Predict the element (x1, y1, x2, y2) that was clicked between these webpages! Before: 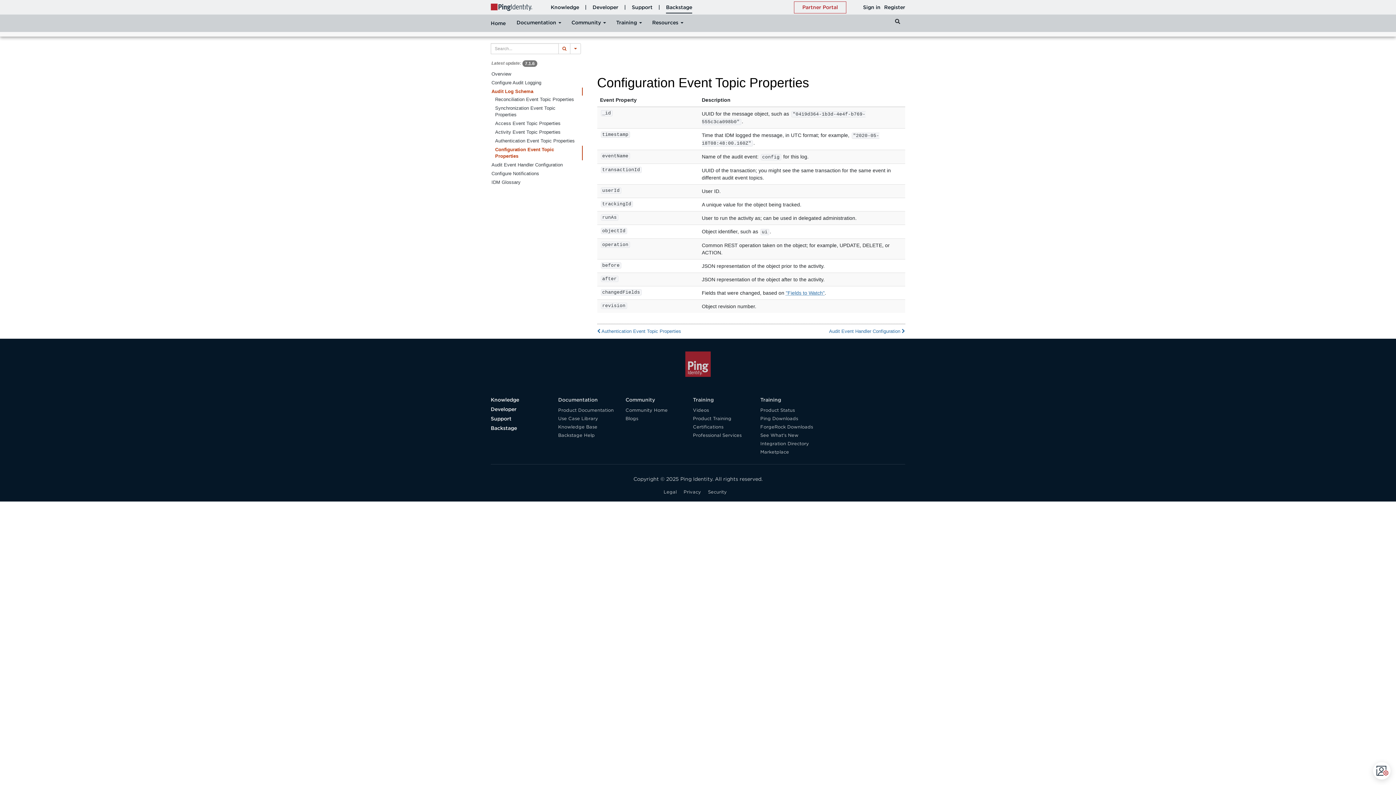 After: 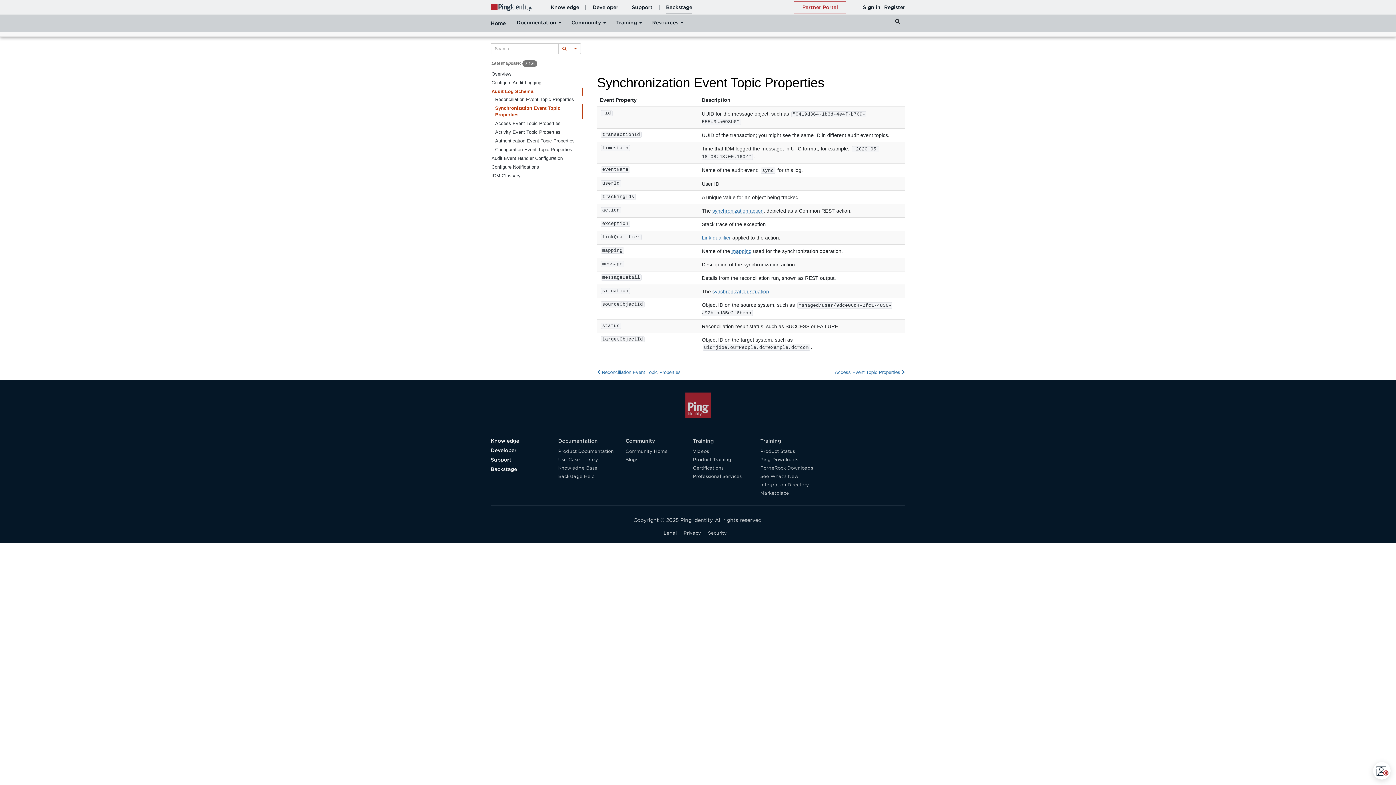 Action: label: Synchronization Event Topic Properties bbox: (494, 104, 582, 118)